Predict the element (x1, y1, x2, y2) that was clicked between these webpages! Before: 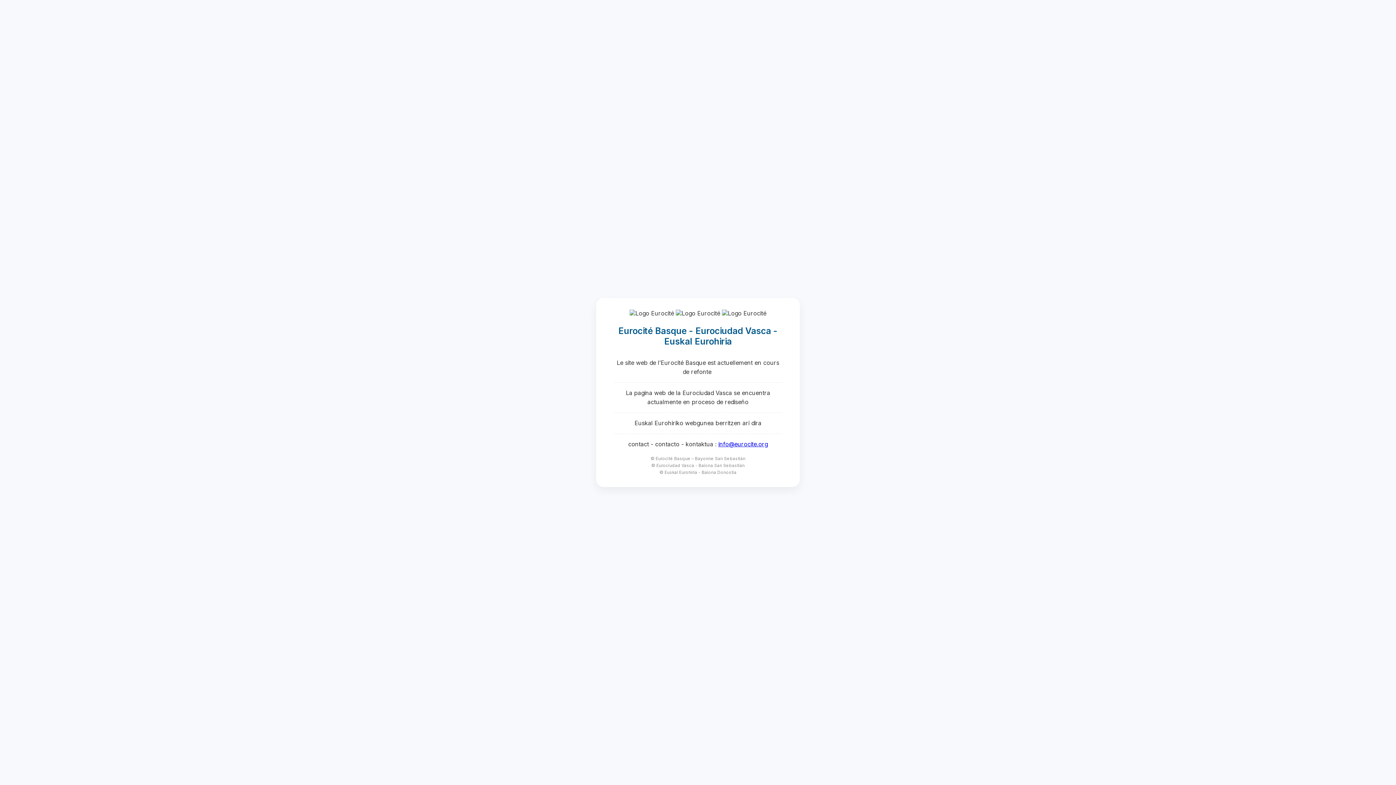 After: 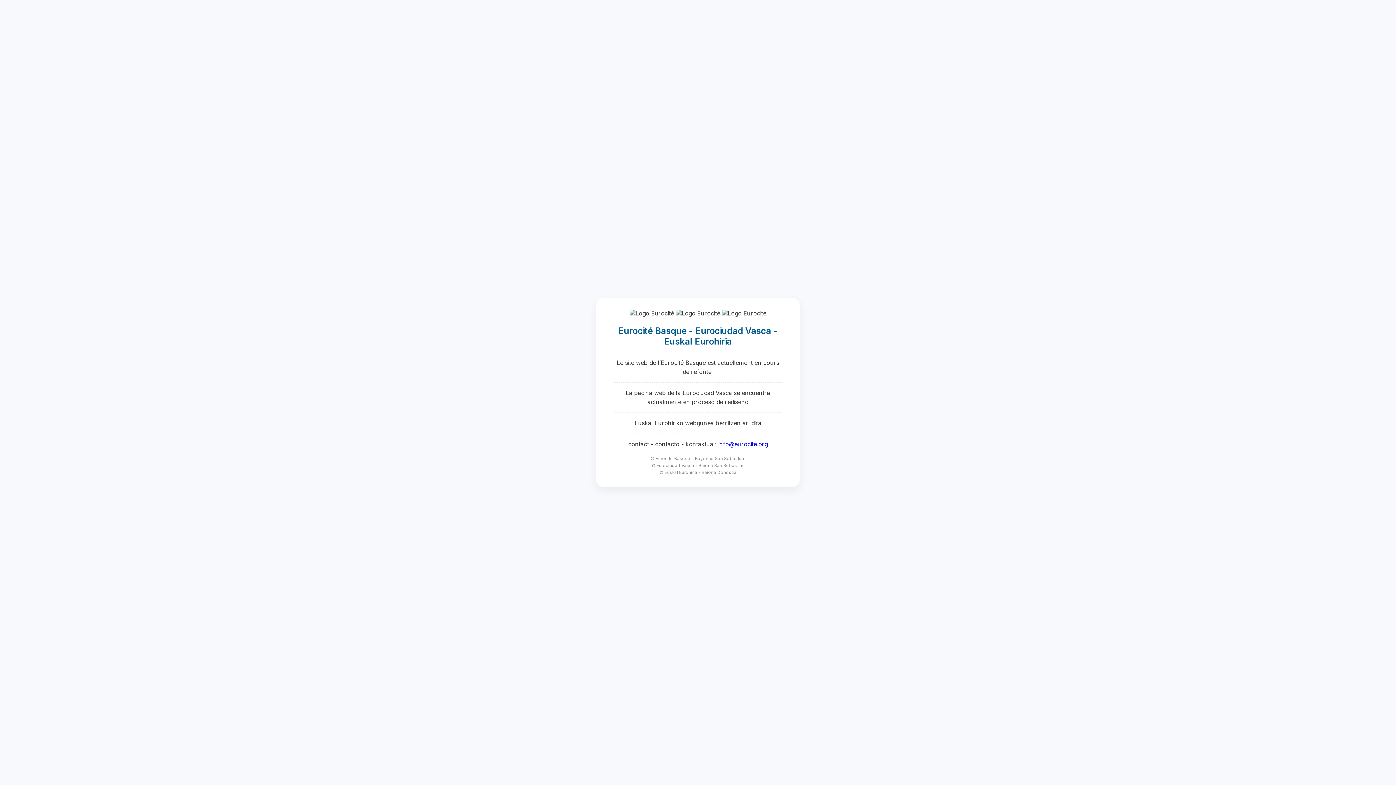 Action: label: info@eurocite.org bbox: (718, 440, 768, 448)